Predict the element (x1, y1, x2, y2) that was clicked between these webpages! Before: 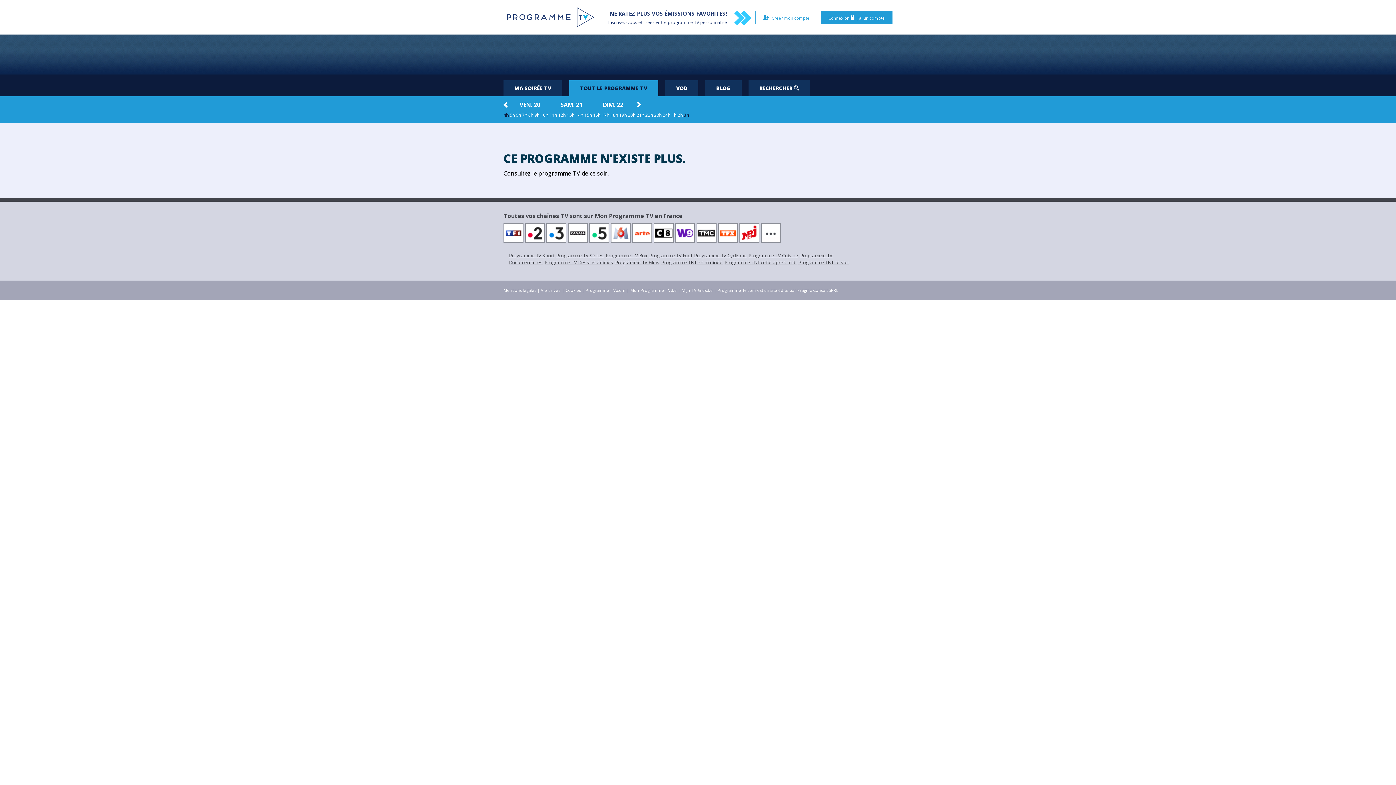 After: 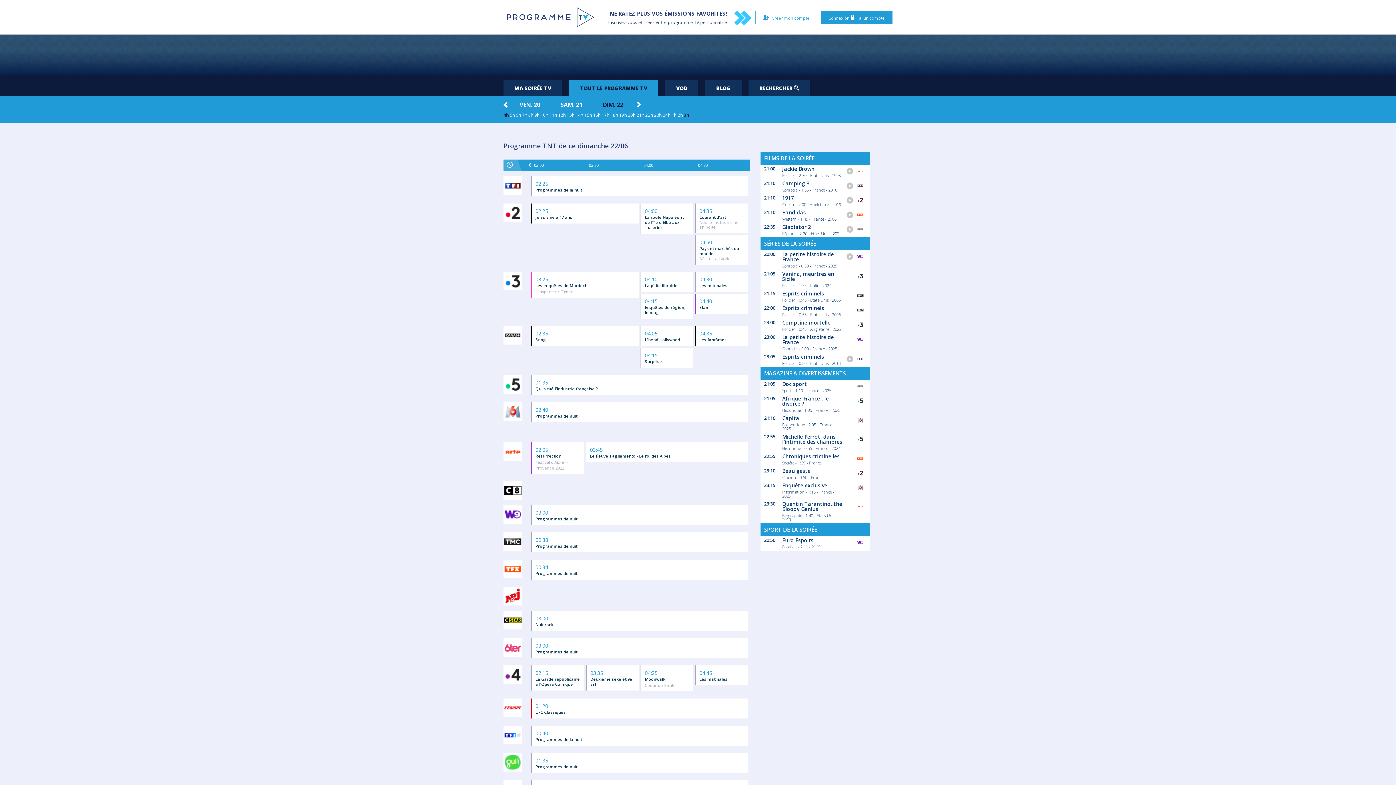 Action: bbox: (602, 100, 623, 108) label: DIM. 22